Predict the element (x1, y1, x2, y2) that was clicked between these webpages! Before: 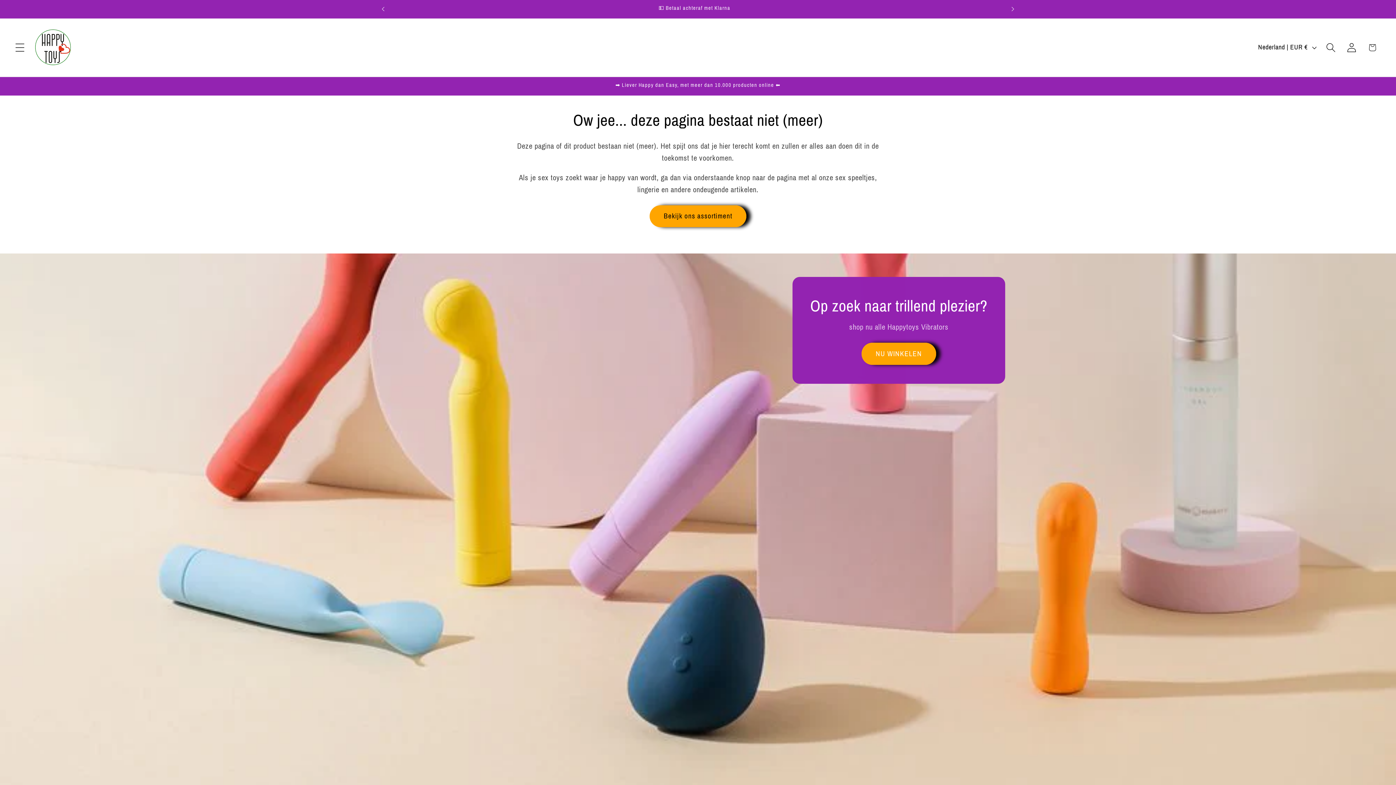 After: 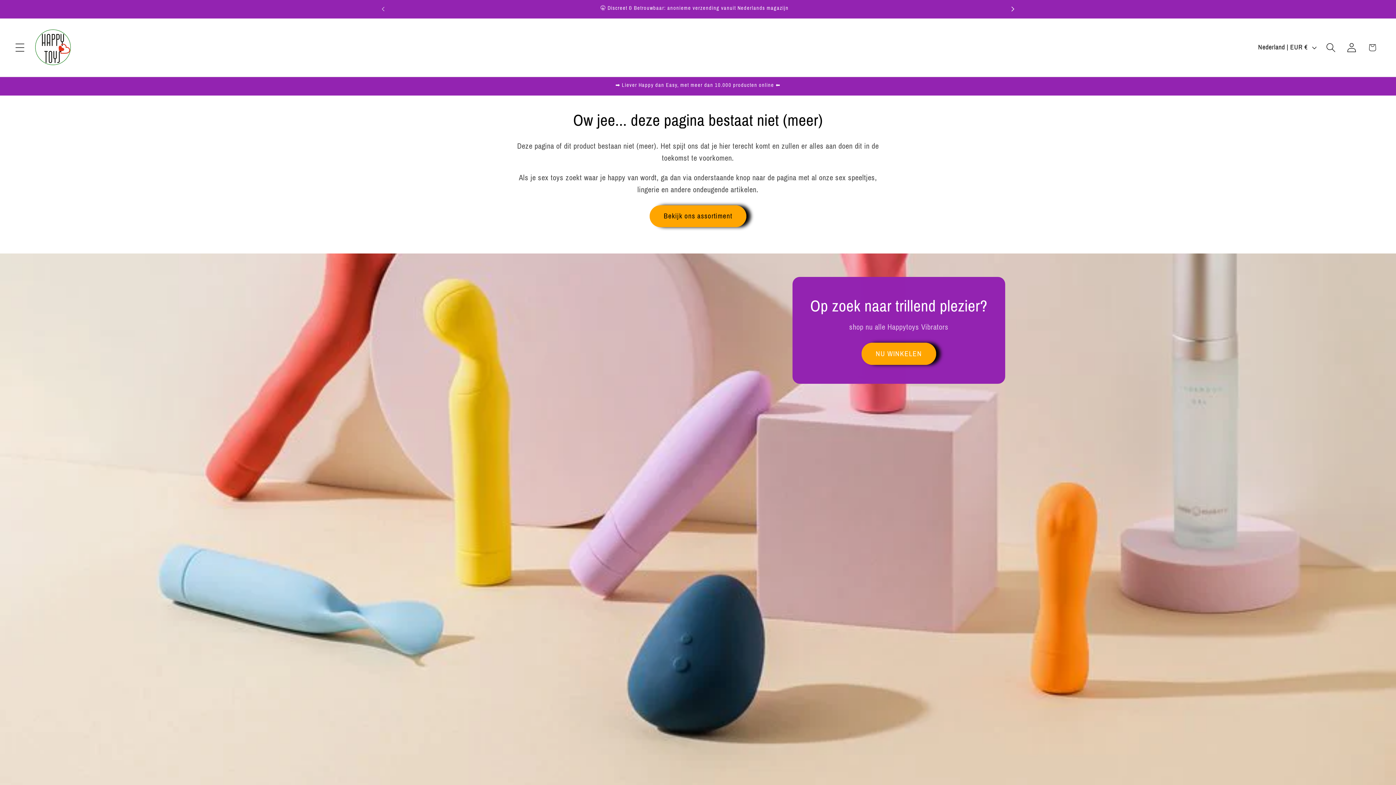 Action: bbox: (1005, 0, 1021, 17) label: Volgende aankondiging